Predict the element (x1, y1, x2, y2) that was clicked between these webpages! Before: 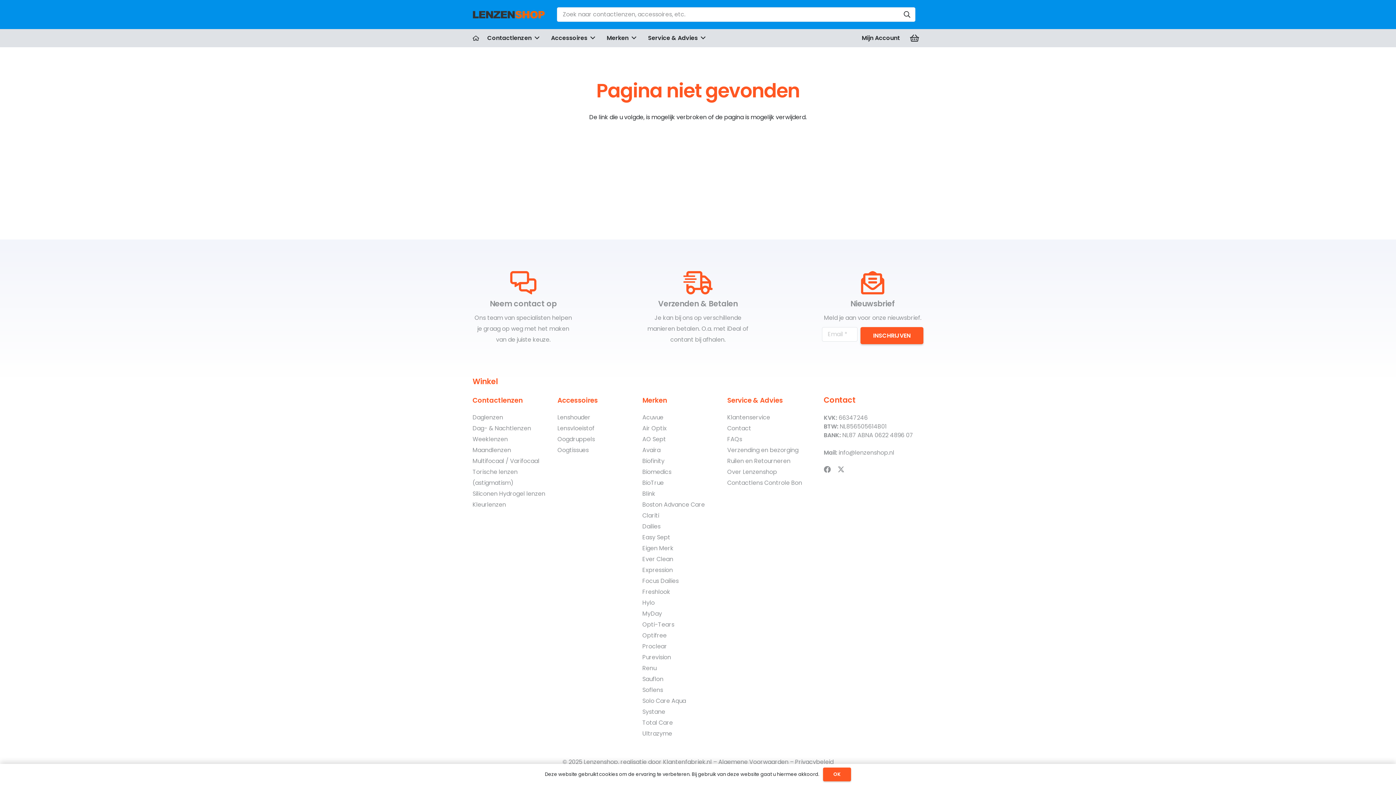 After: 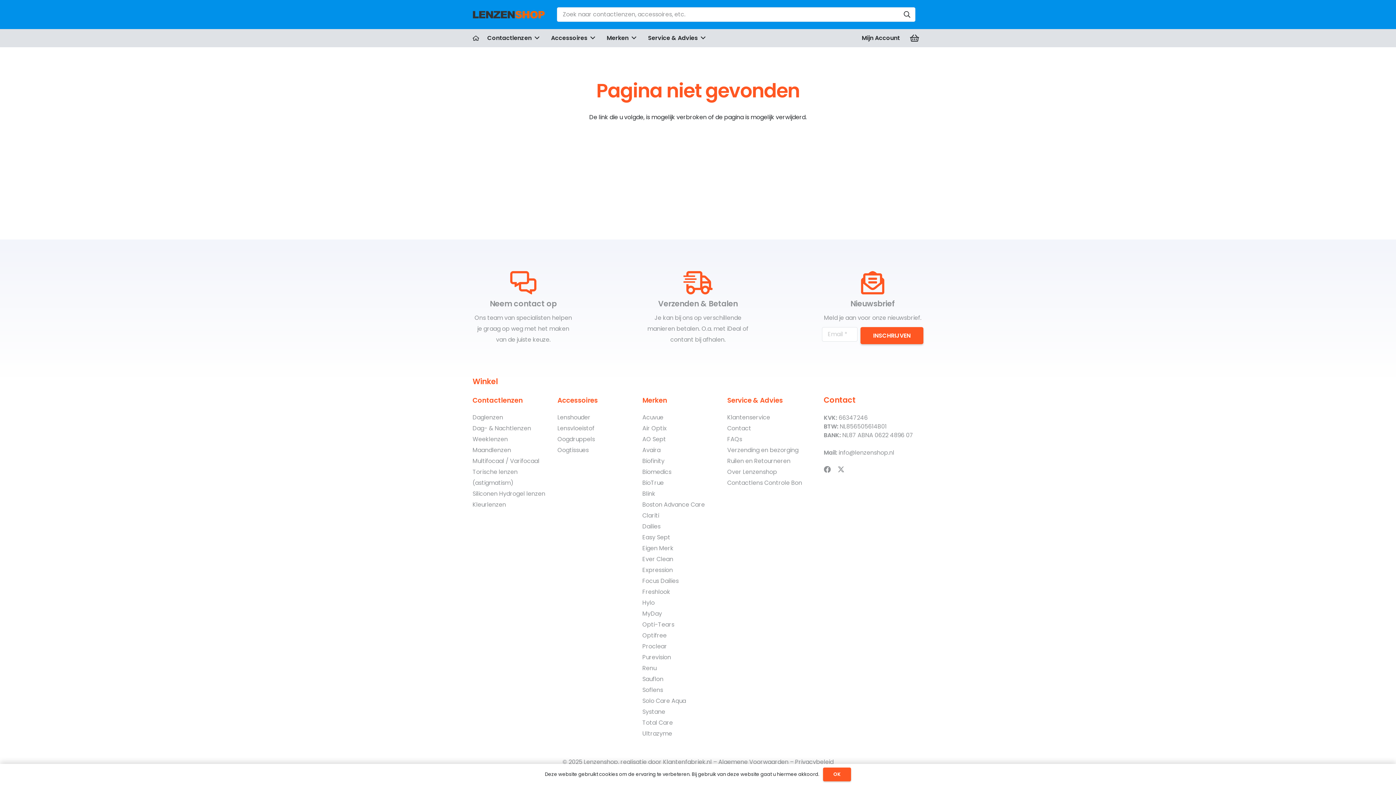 Action: bbox: (642, 424, 666, 432) label: Air Optix